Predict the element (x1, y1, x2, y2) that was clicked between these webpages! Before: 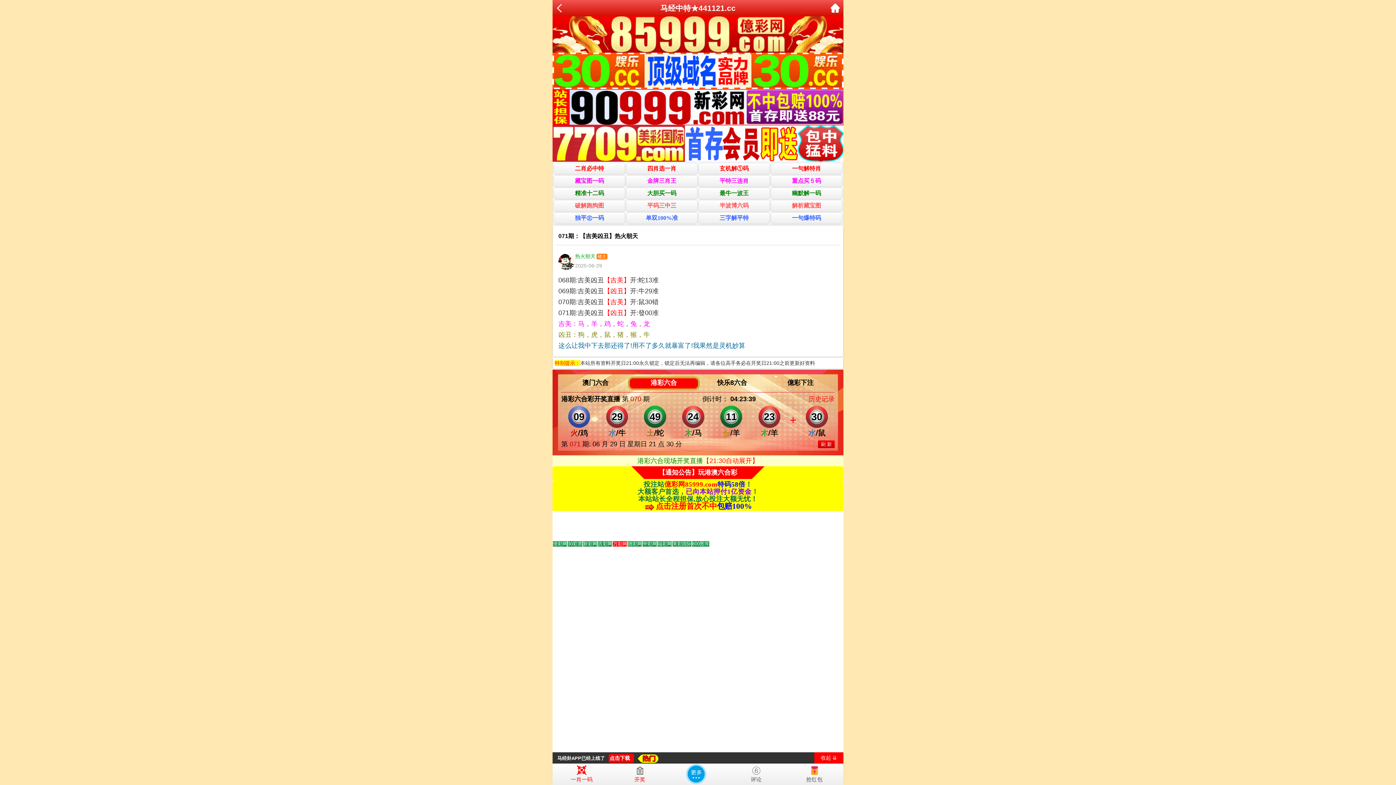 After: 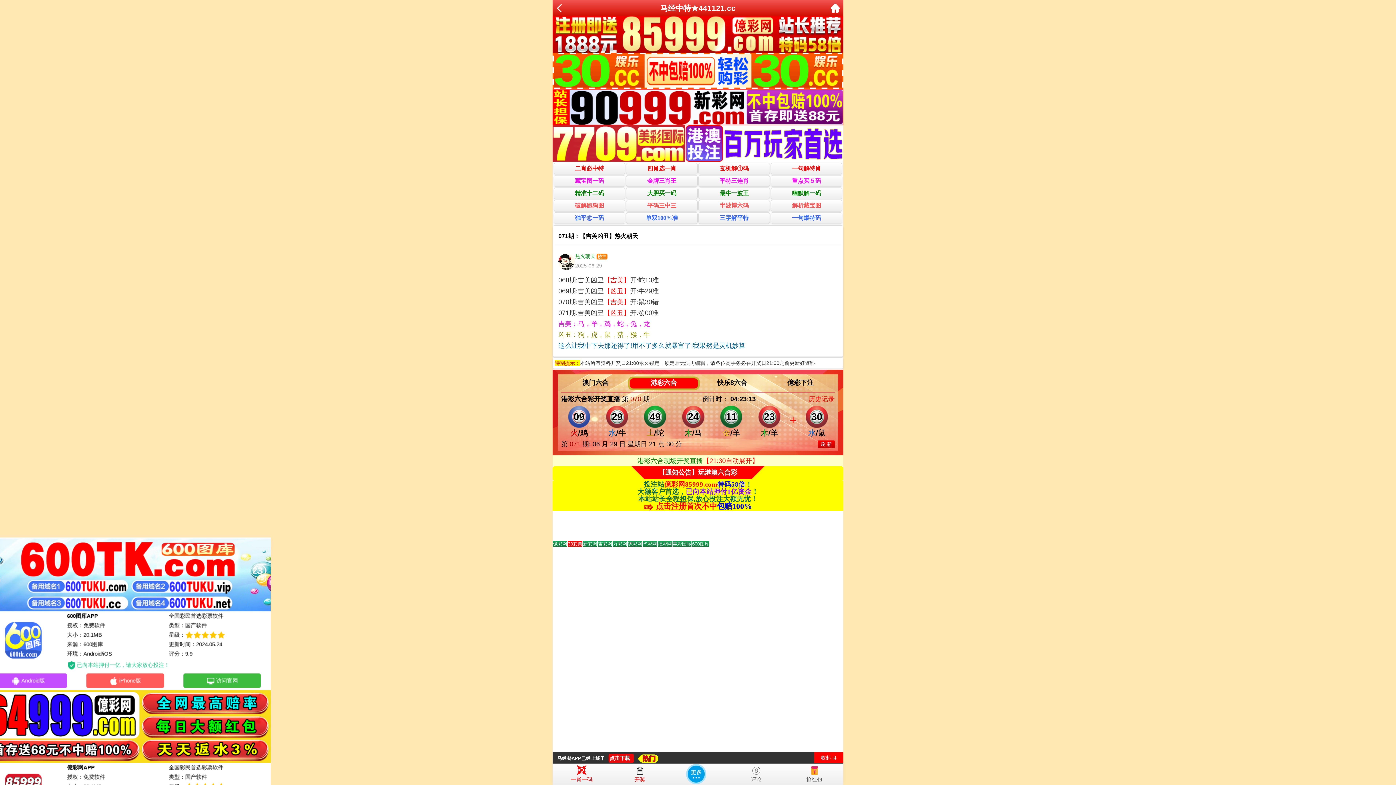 Action: bbox: (552, 67, 843, 73)